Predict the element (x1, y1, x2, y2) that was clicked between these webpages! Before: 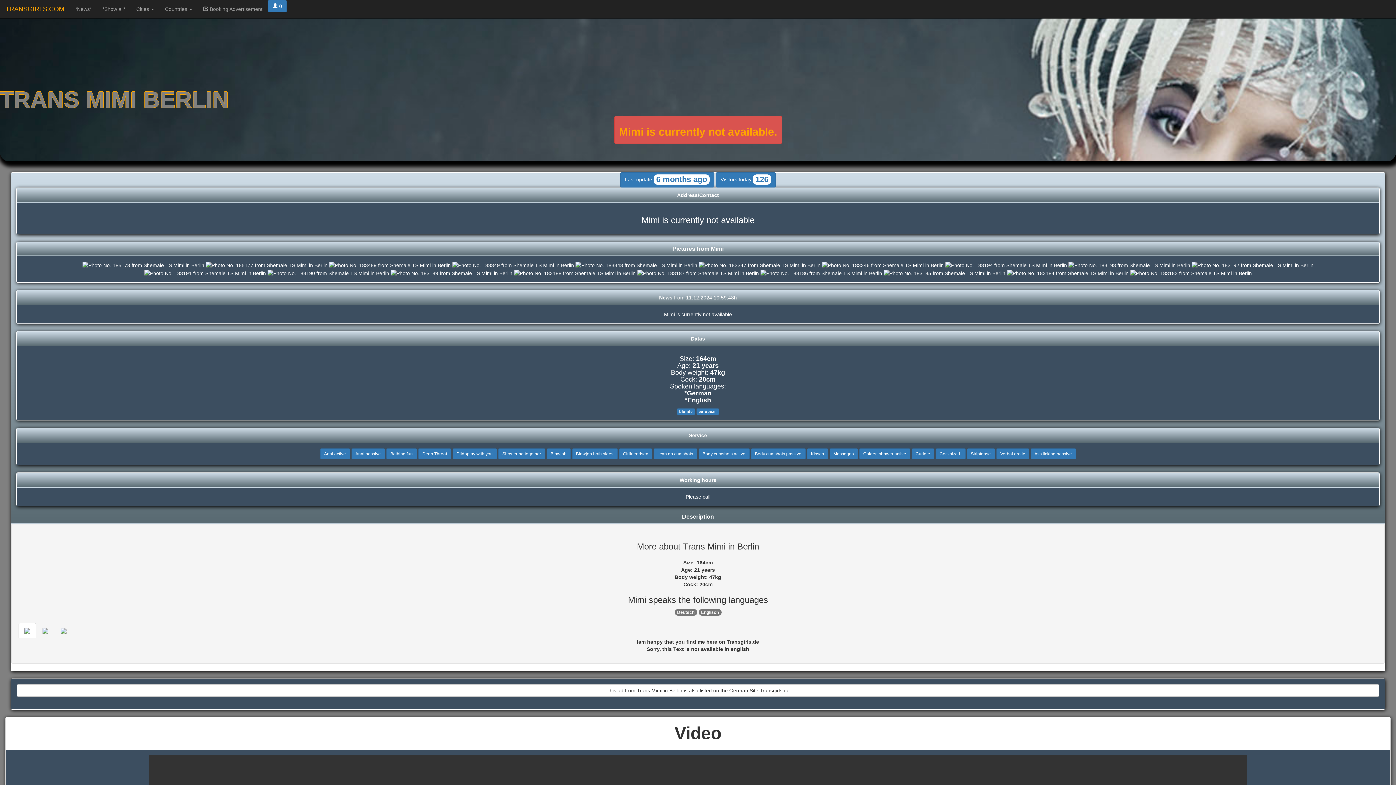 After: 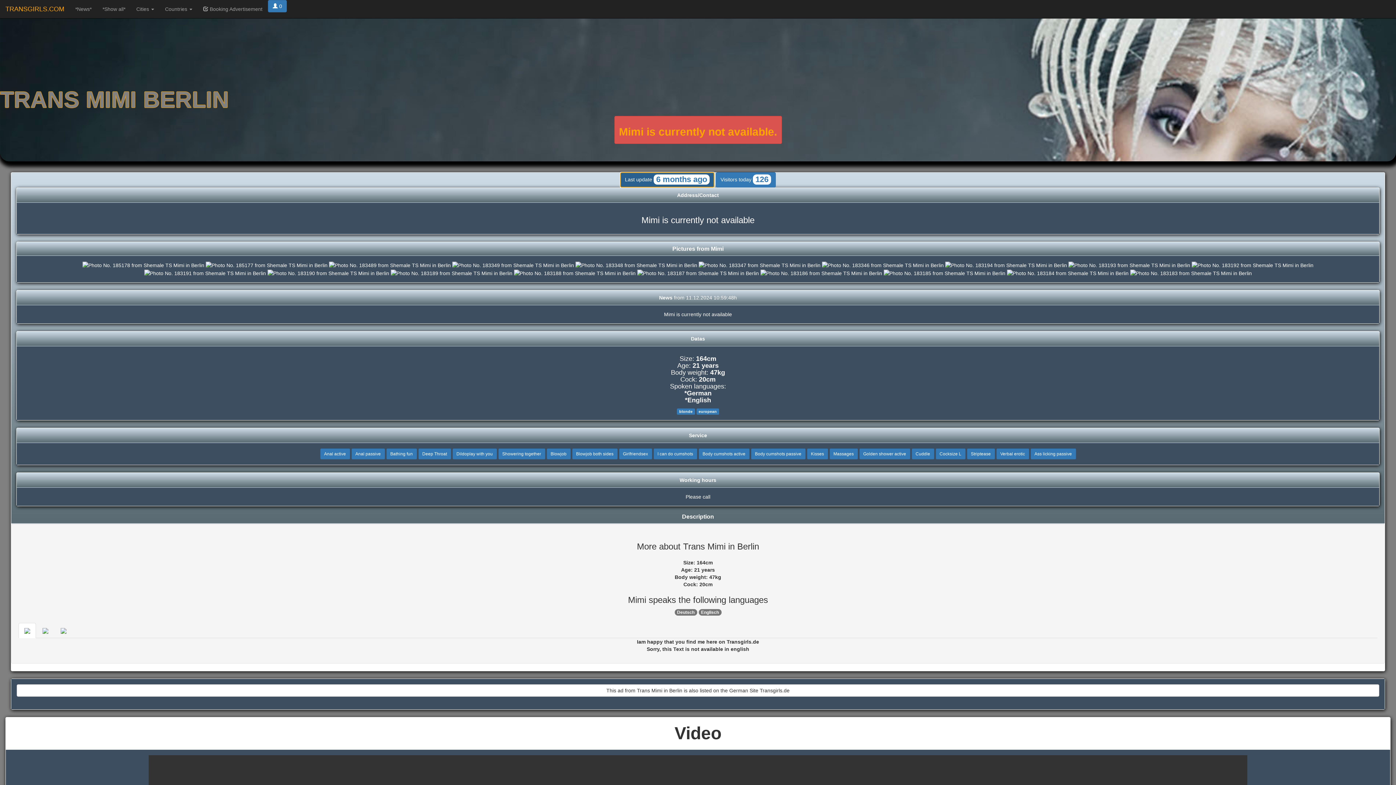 Action: label: Last update 6 months ago bbox: (620, 172, 714, 187)